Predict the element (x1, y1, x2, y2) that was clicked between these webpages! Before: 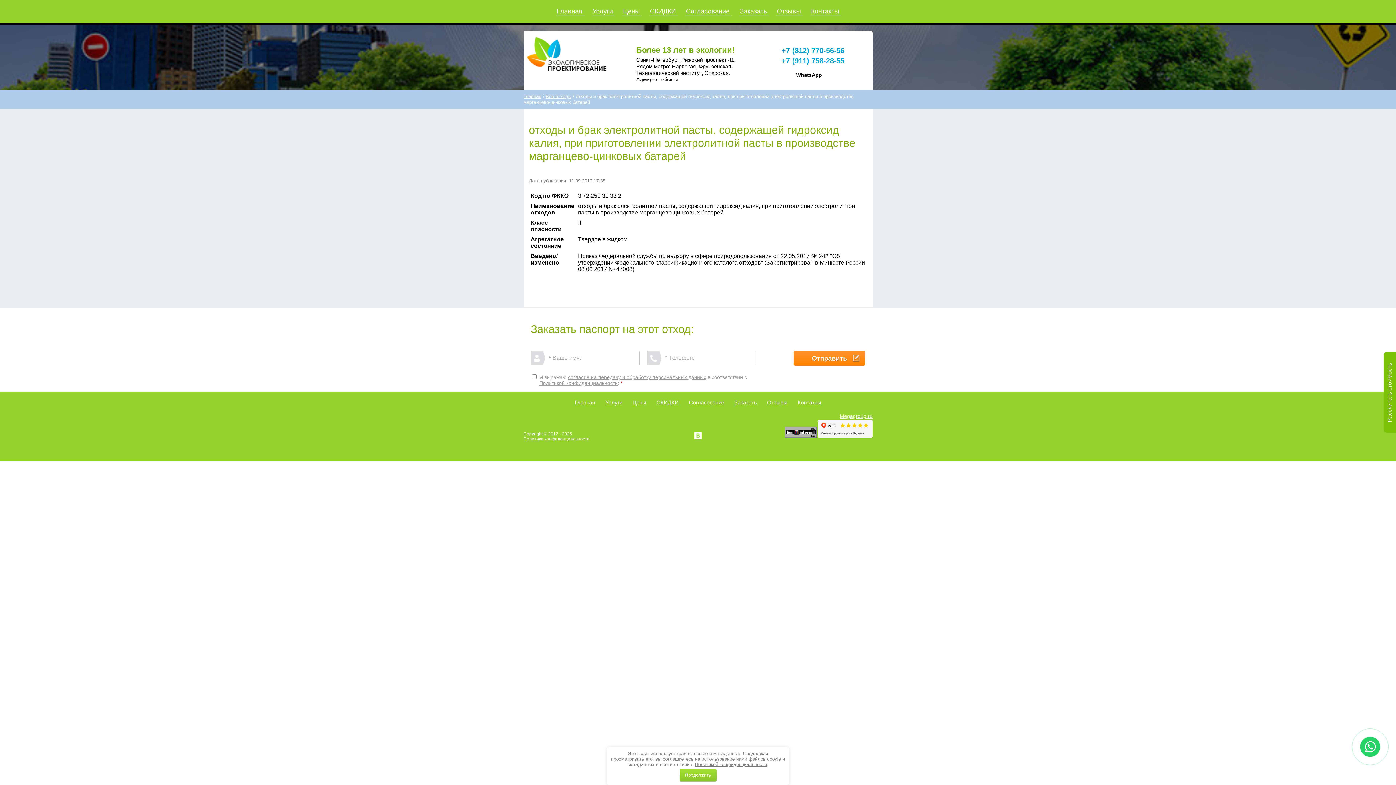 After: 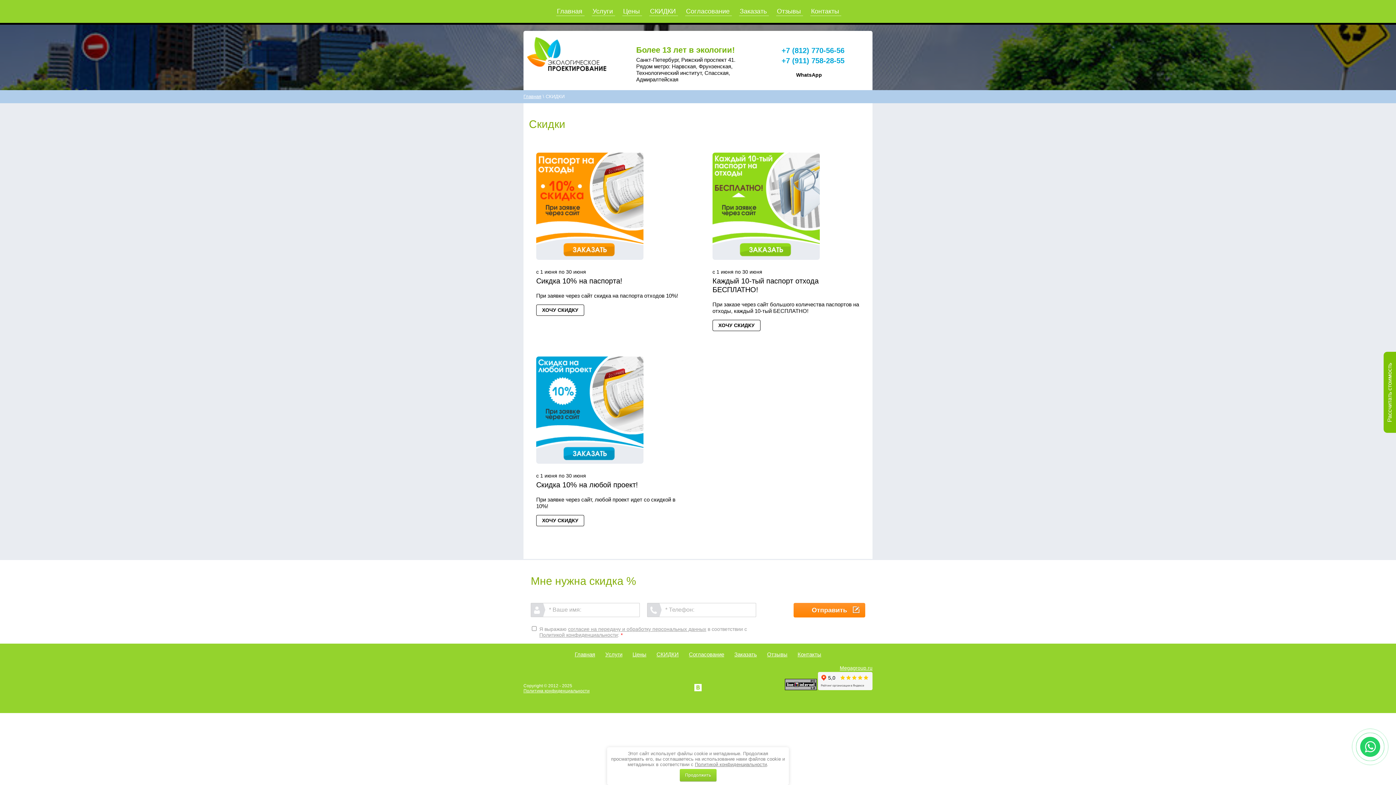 Action: label: СКИДКИ bbox: (645, 4, 681, 18)